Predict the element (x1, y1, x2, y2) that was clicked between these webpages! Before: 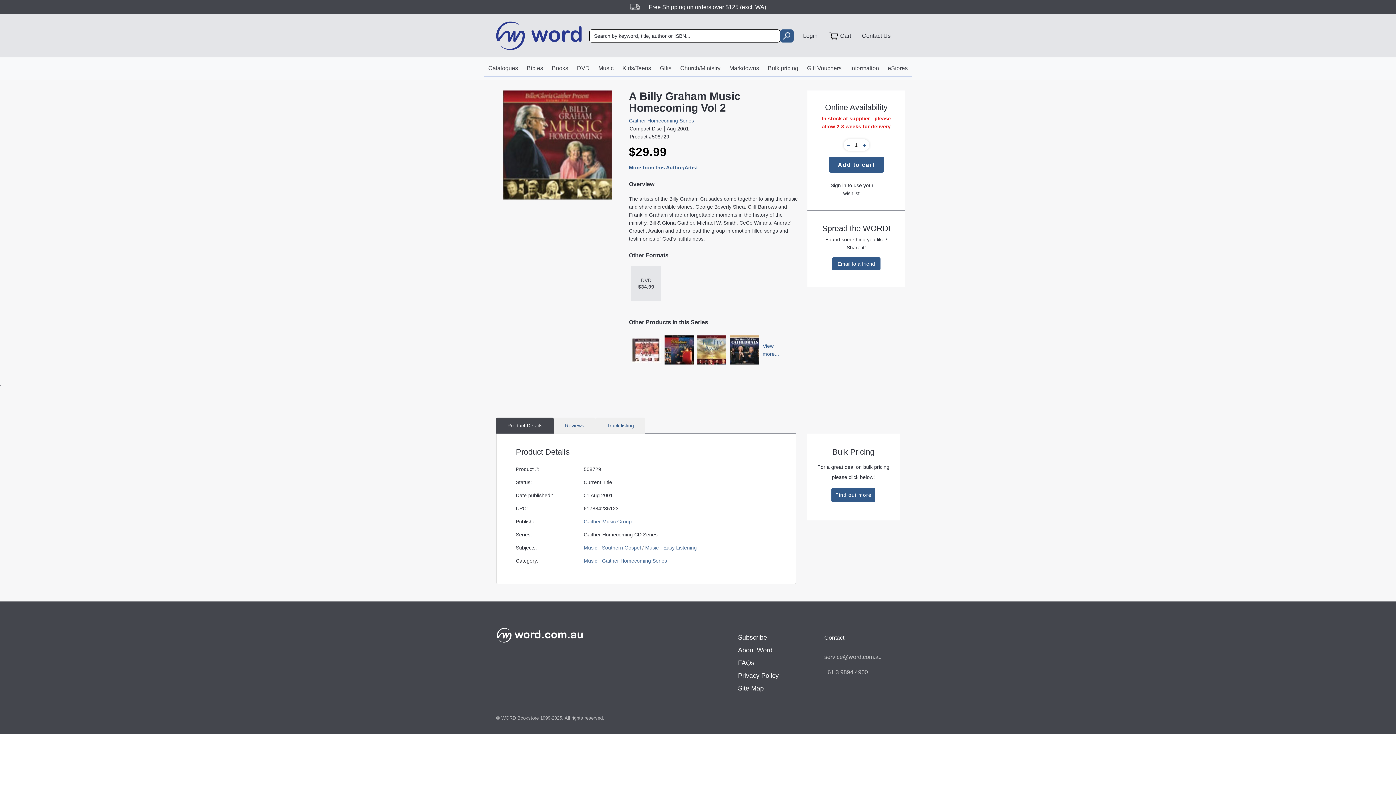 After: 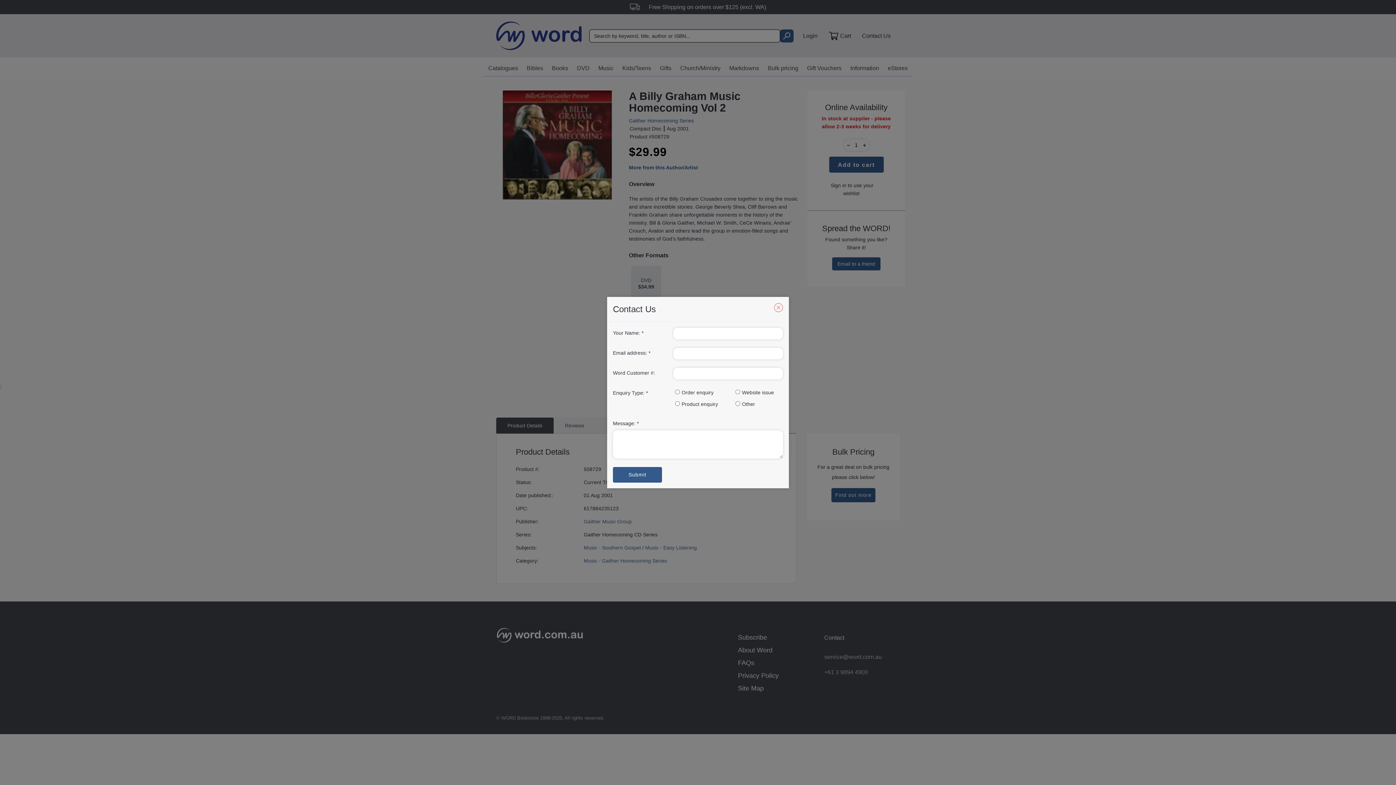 Action: bbox: (856, 30, 900, 41) label: Contact Us